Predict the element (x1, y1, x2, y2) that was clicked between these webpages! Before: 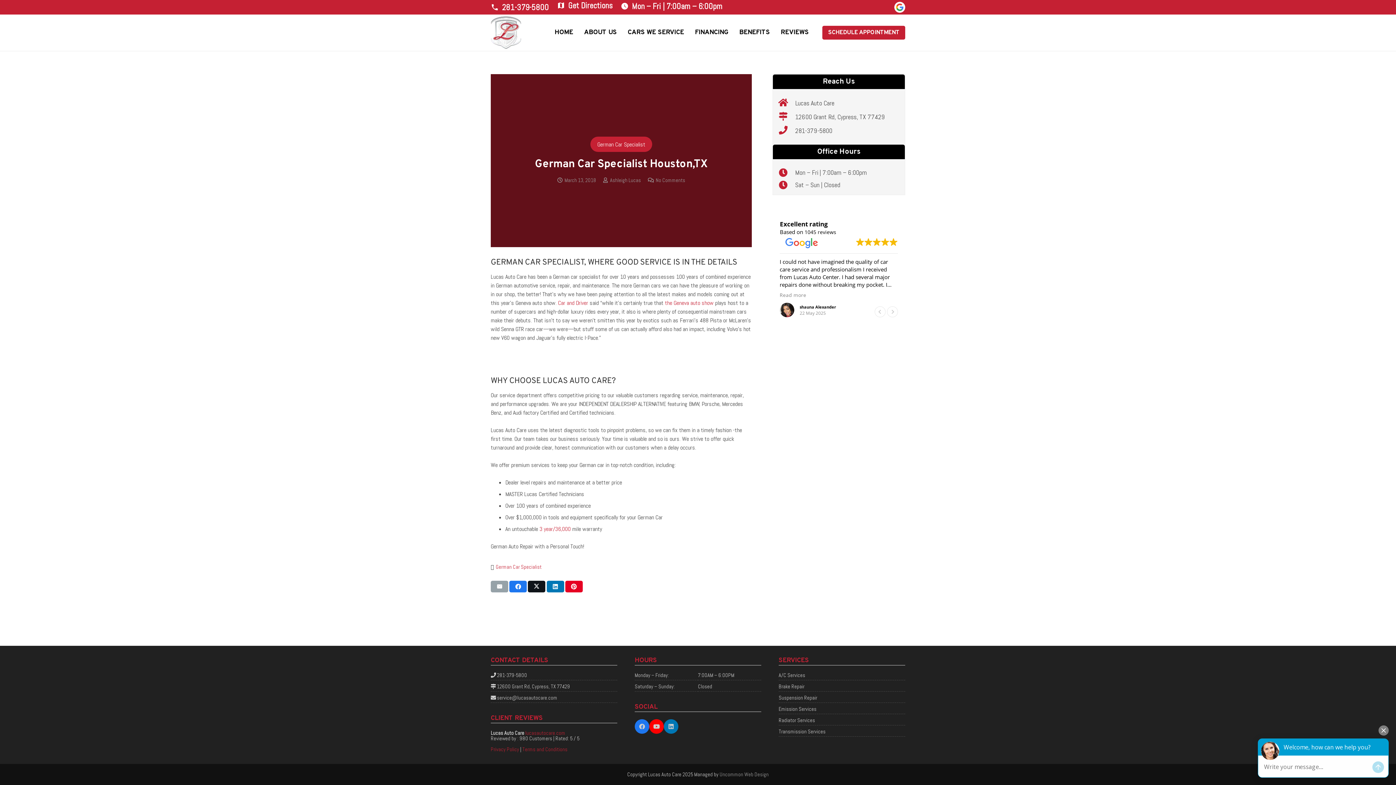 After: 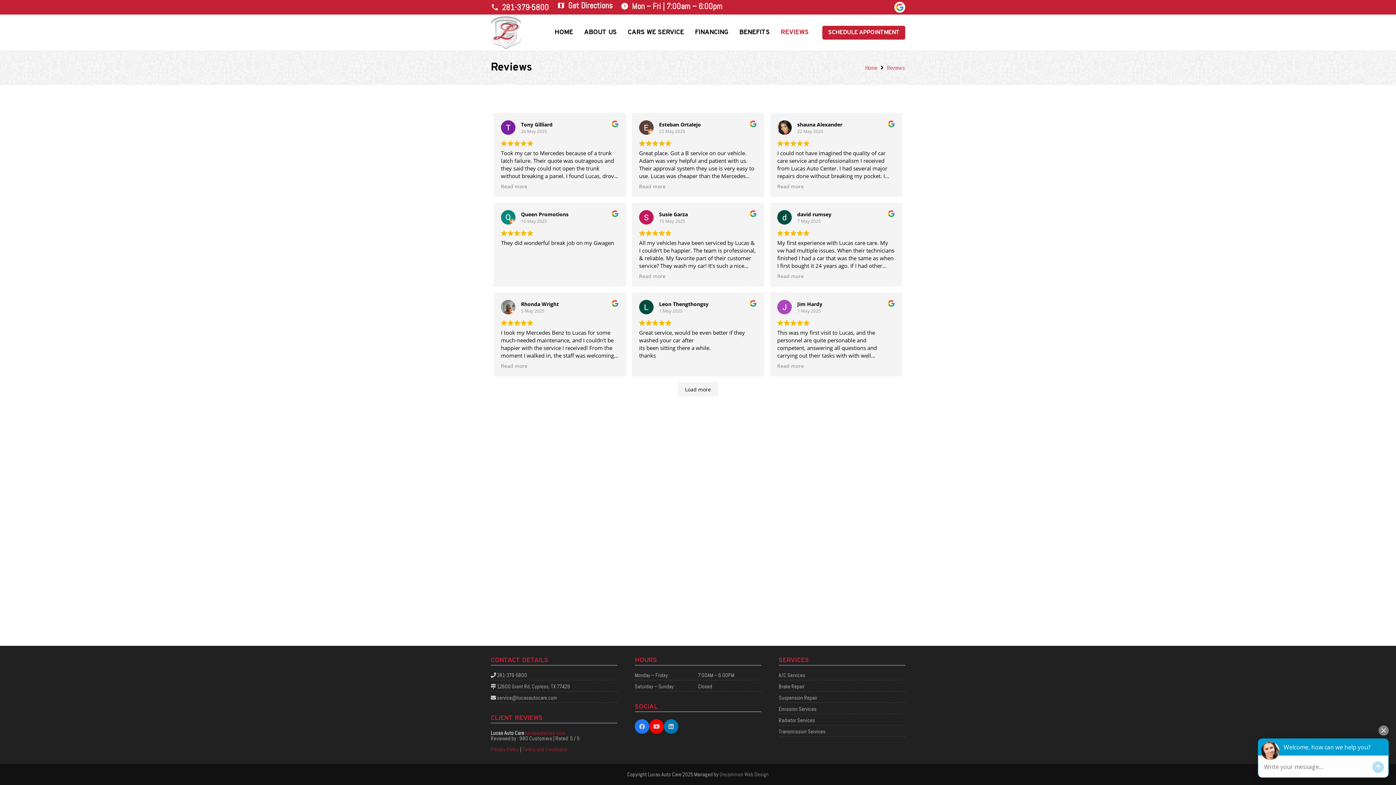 Action: bbox: (894, 1, 905, 12) label: google-icon